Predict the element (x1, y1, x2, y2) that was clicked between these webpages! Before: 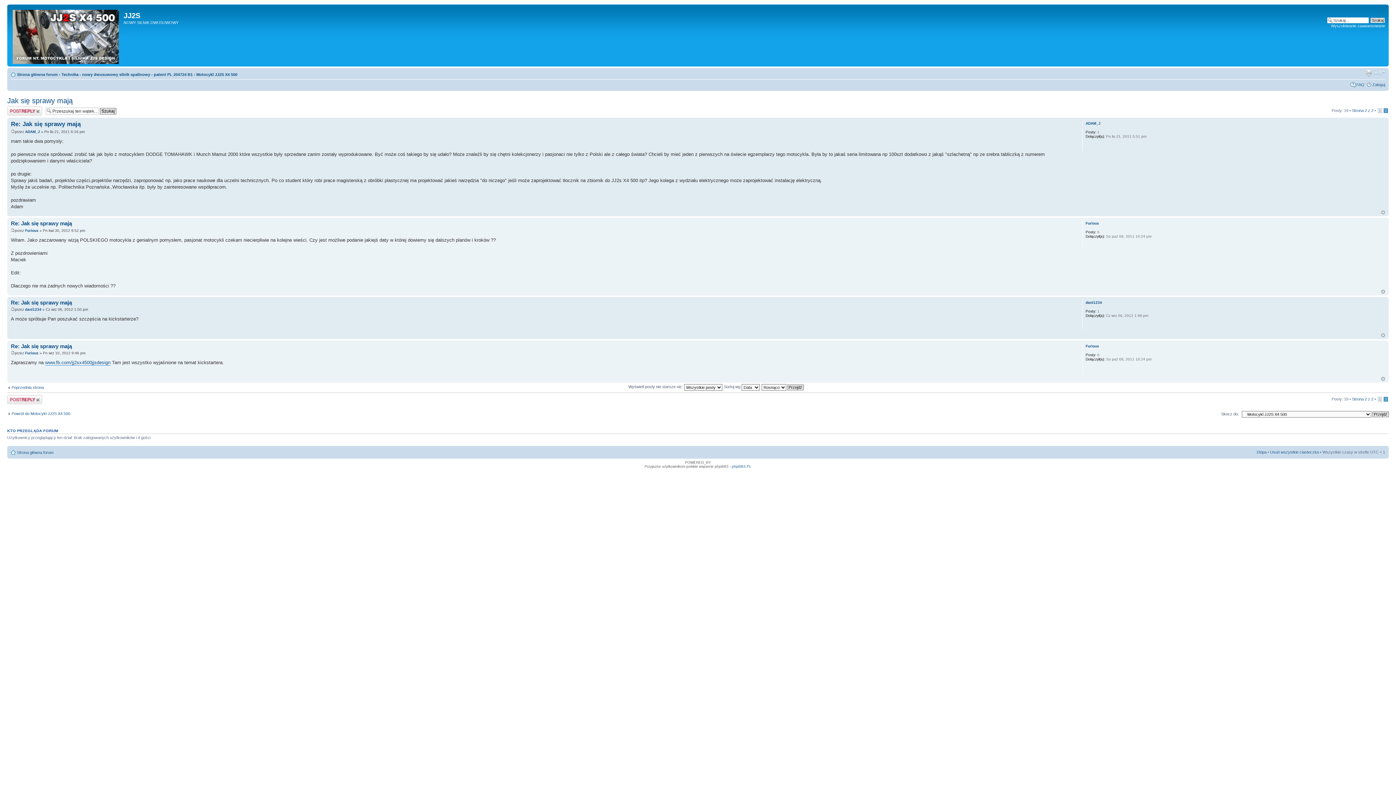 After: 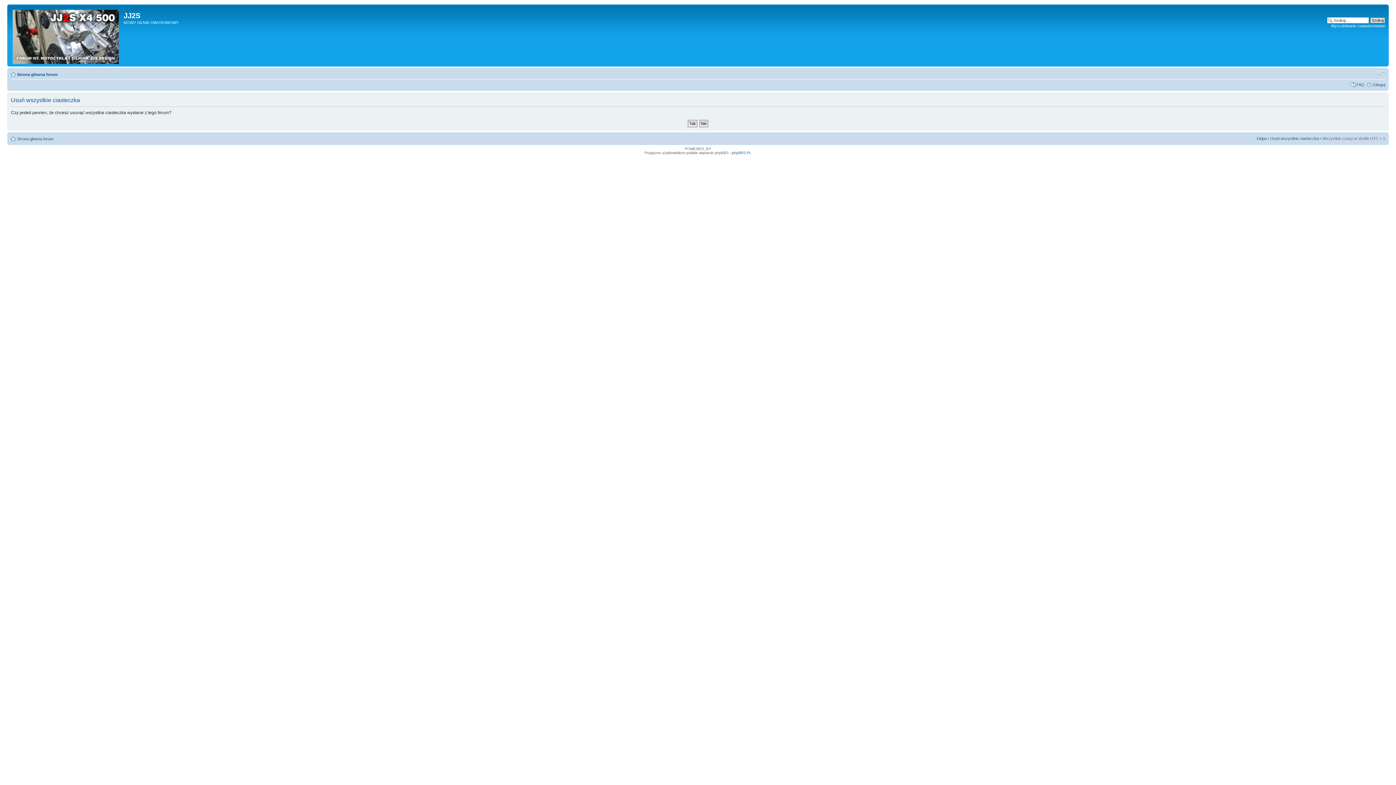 Action: label: Usuń wszystkie ciasteczka bbox: (1270, 450, 1319, 454)